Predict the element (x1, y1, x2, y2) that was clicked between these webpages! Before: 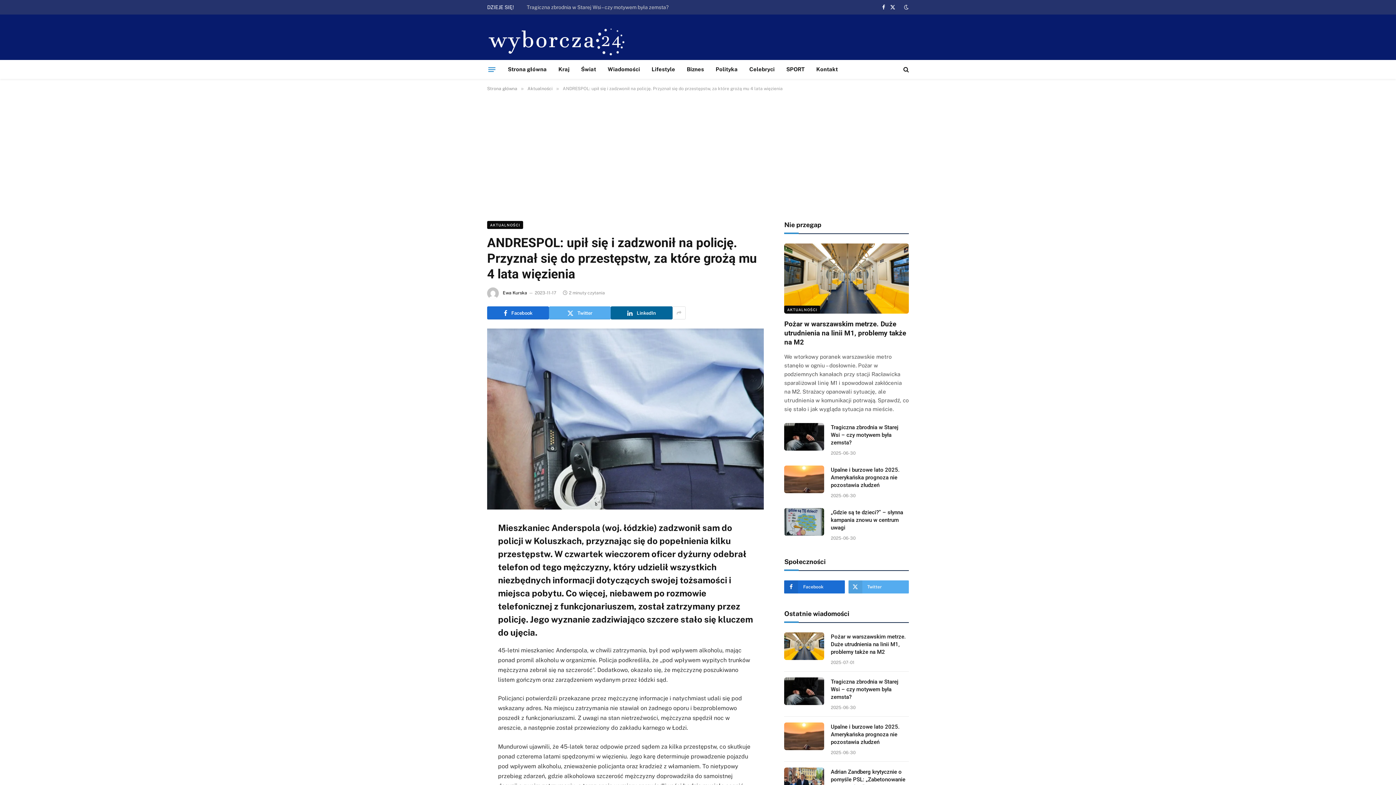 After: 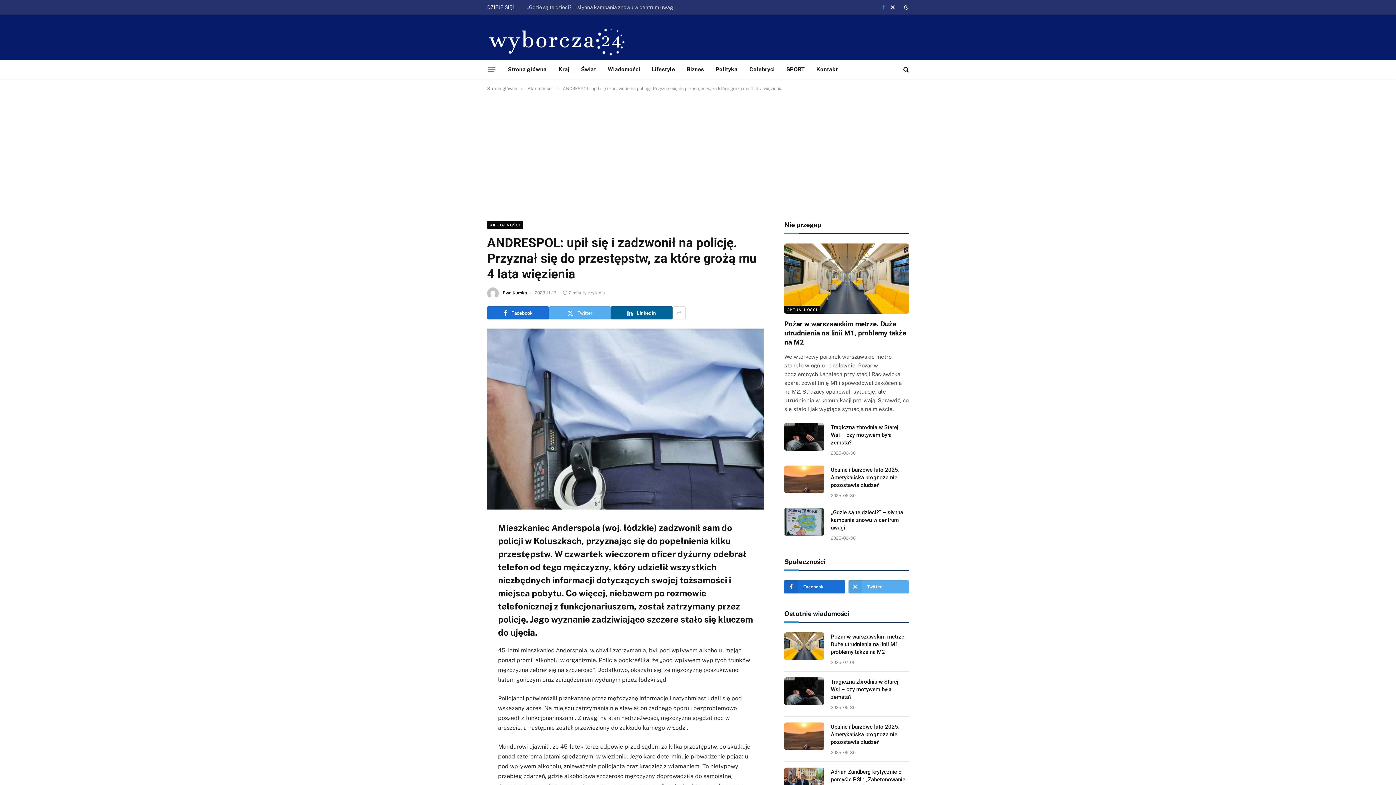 Action: bbox: (879, 0, 888, 14) label: Facebook